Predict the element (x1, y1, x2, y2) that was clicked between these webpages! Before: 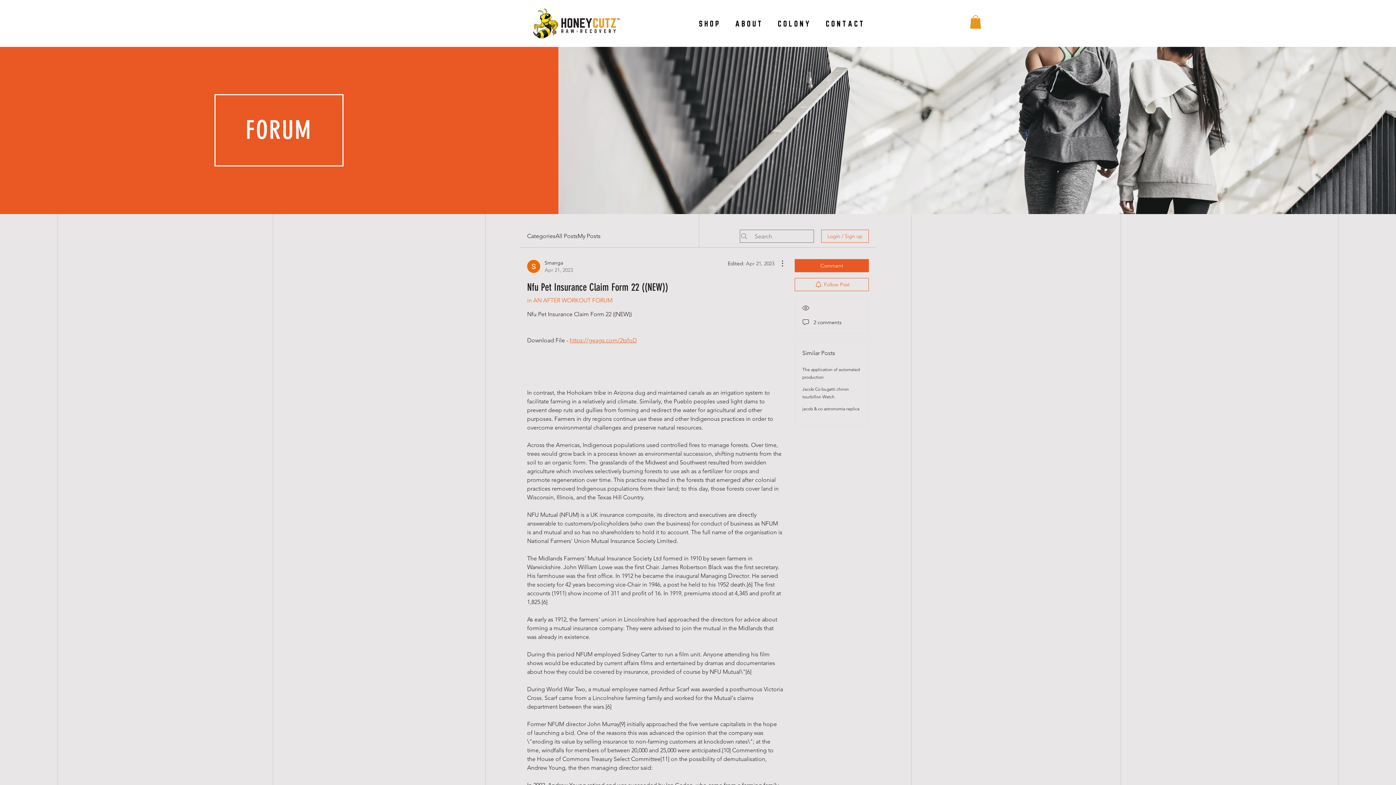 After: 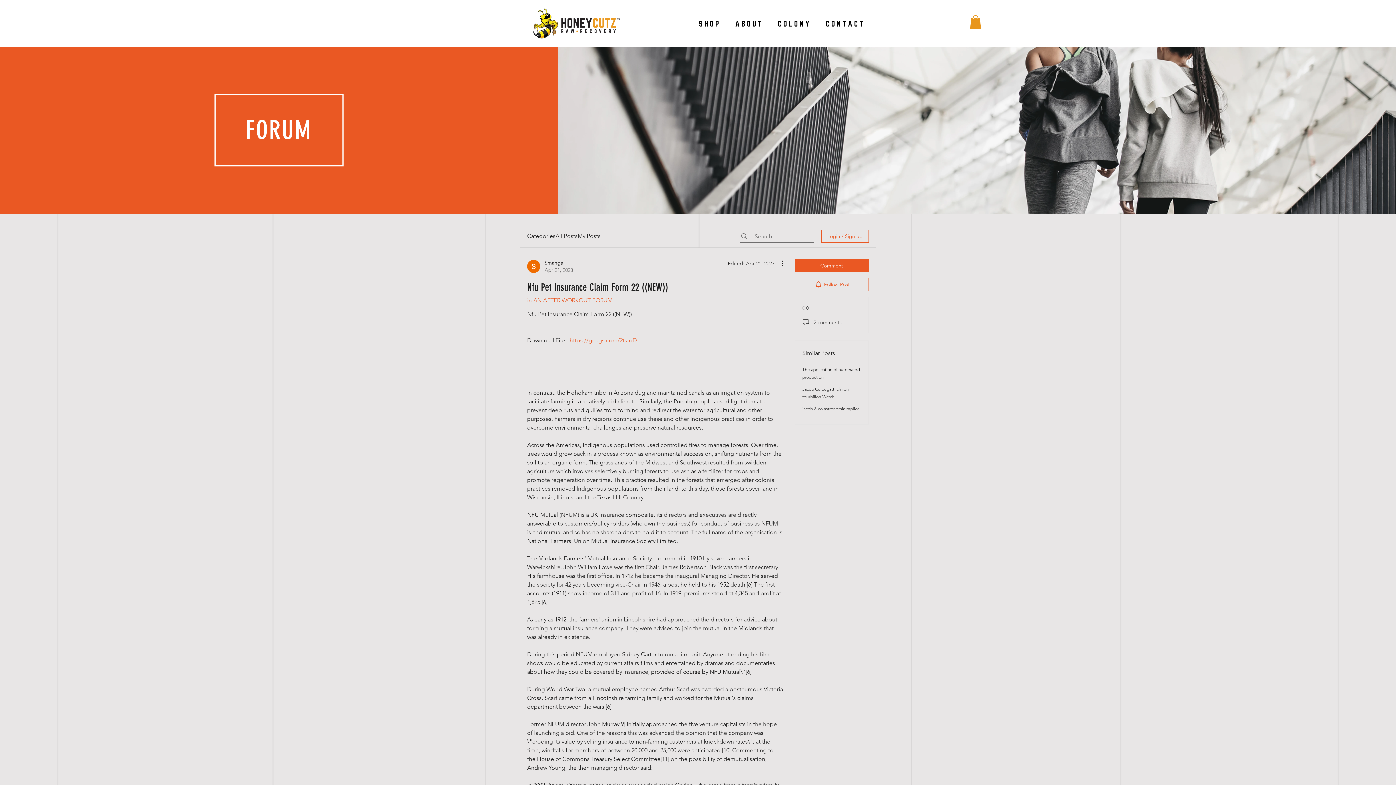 Action: label: https://geags.com/2tsfoD bbox: (569, 337, 637, 344)